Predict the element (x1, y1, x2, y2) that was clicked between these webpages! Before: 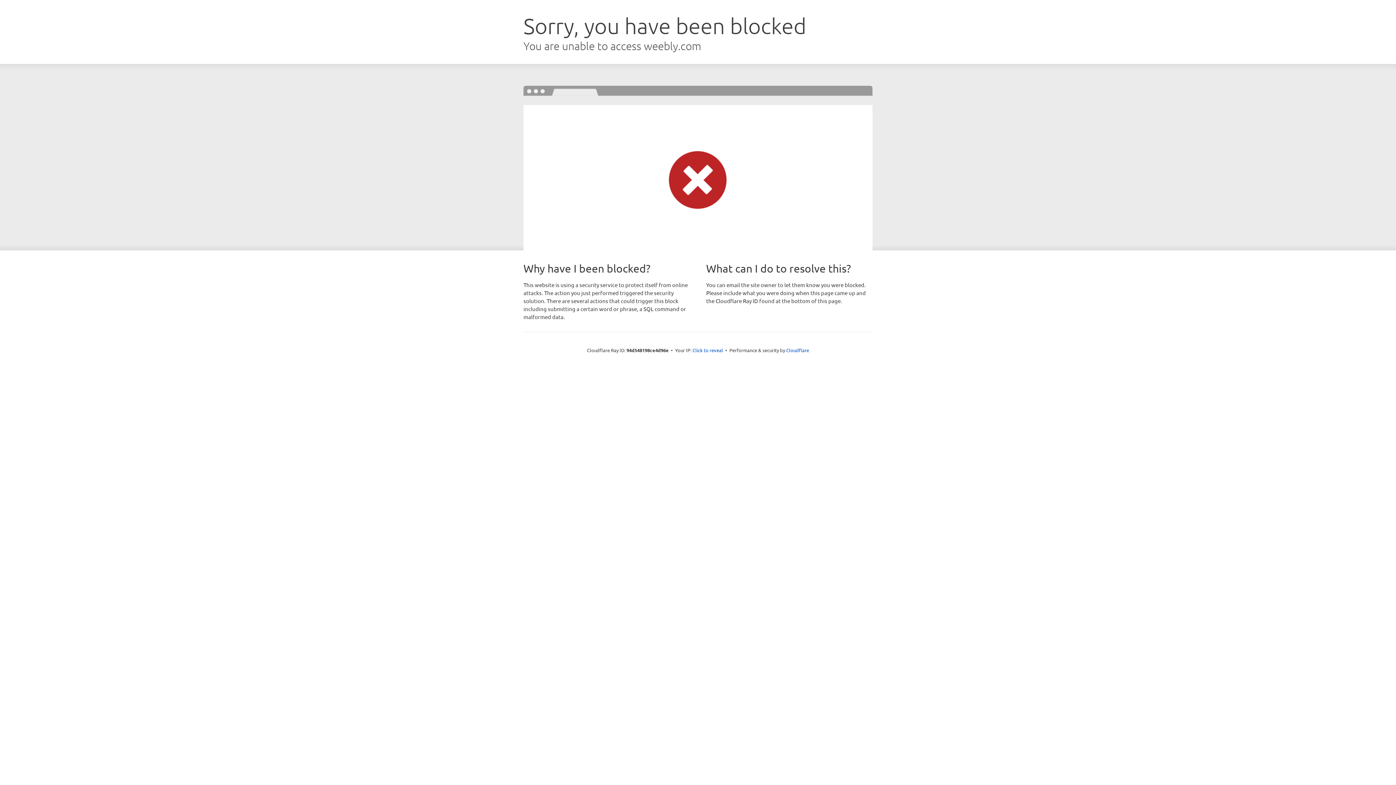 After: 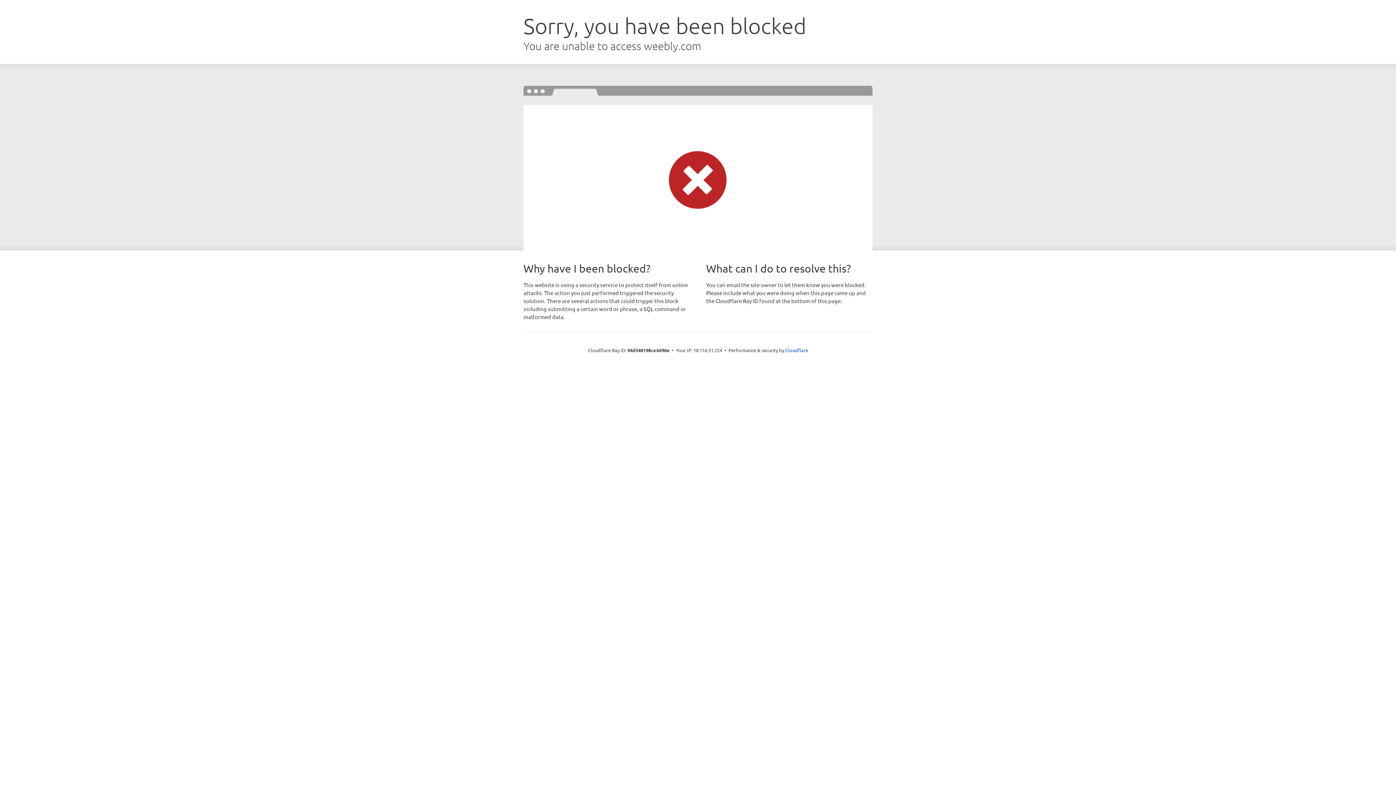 Action: bbox: (692, 346, 723, 353) label: Click to reveal